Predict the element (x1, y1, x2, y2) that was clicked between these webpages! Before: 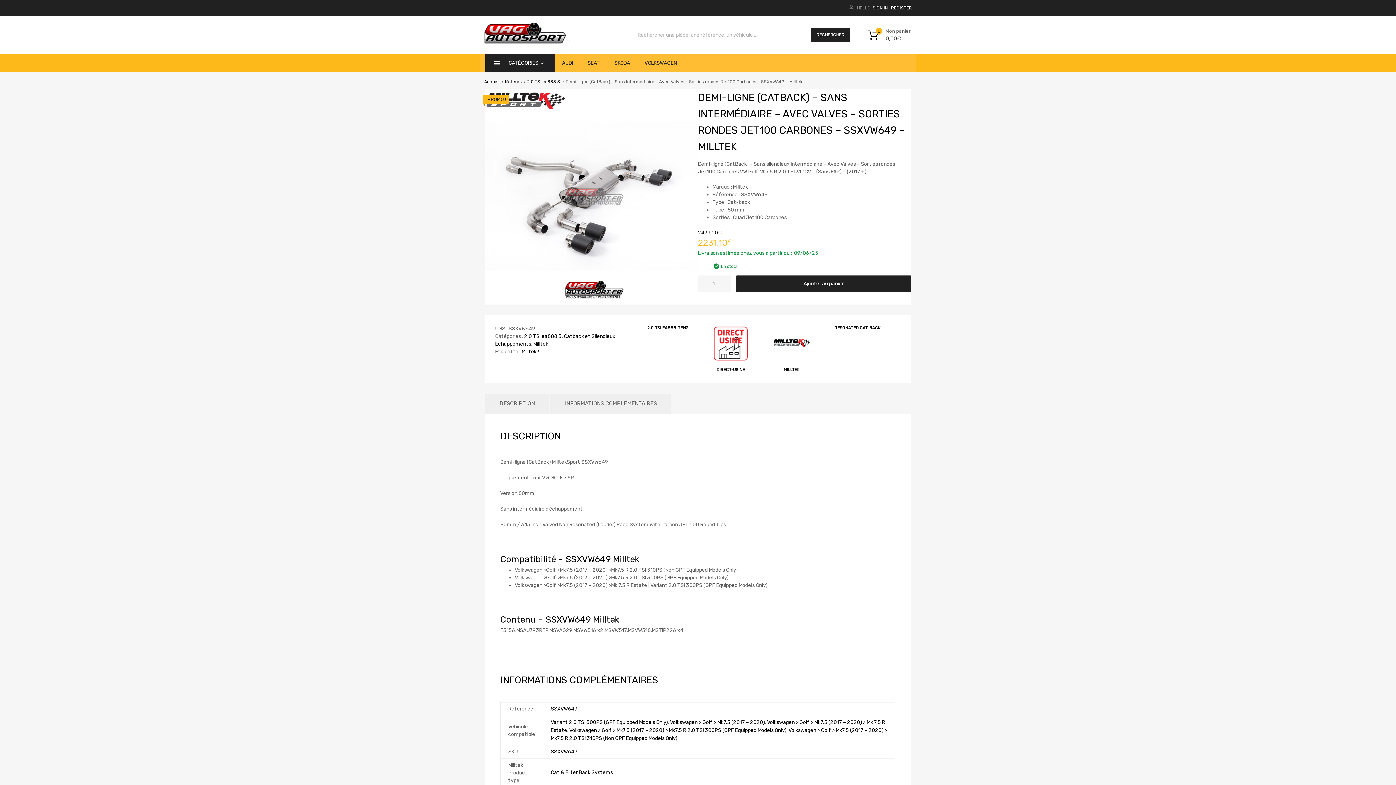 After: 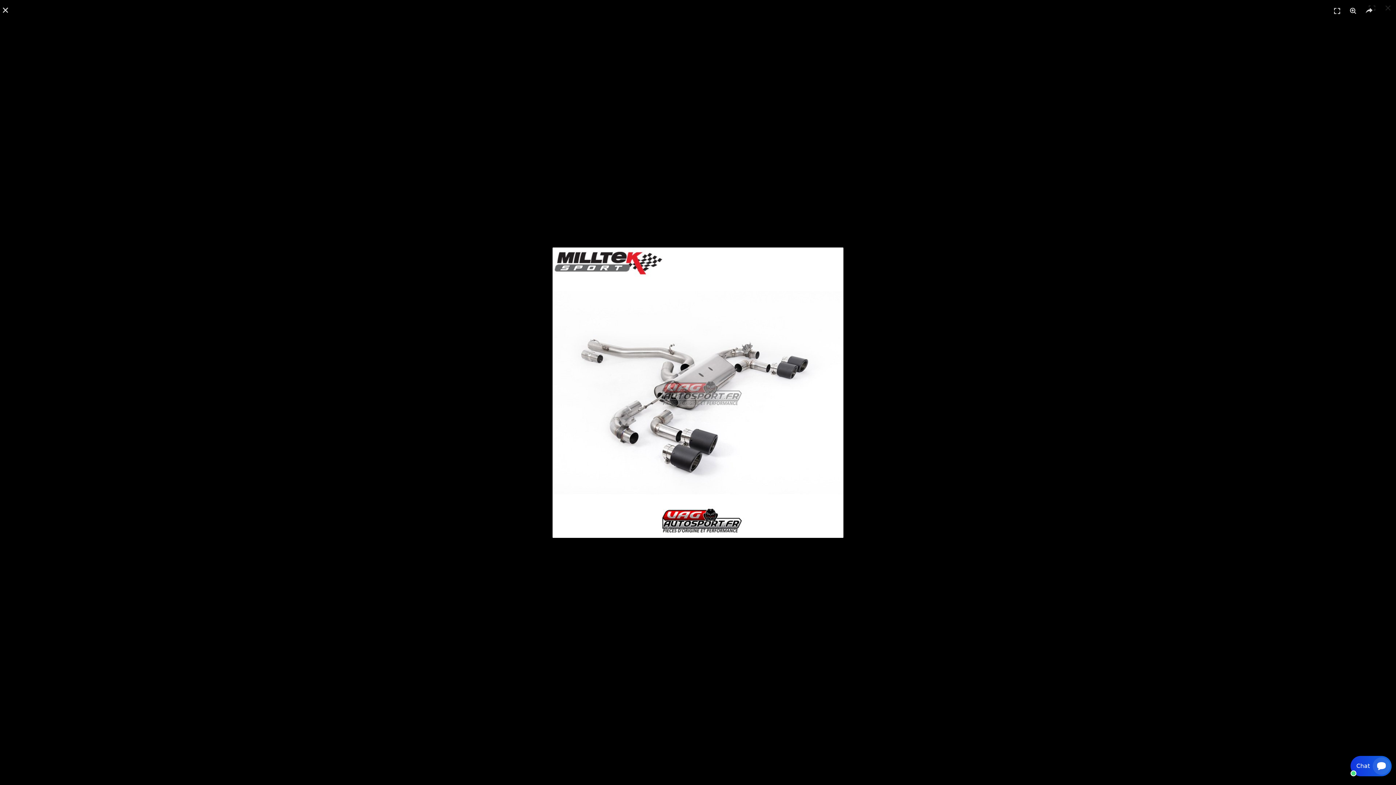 Action: bbox: (485, 89, 698, 304)